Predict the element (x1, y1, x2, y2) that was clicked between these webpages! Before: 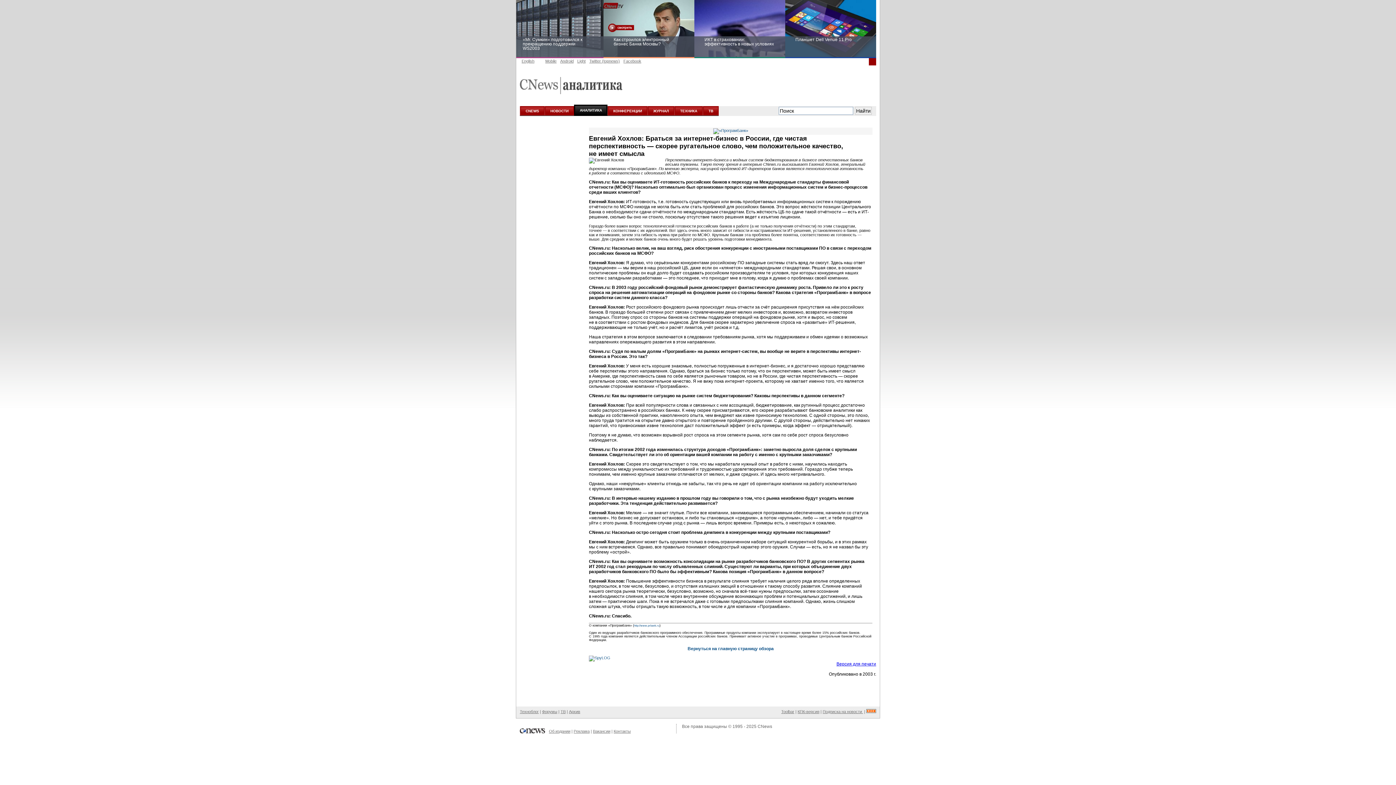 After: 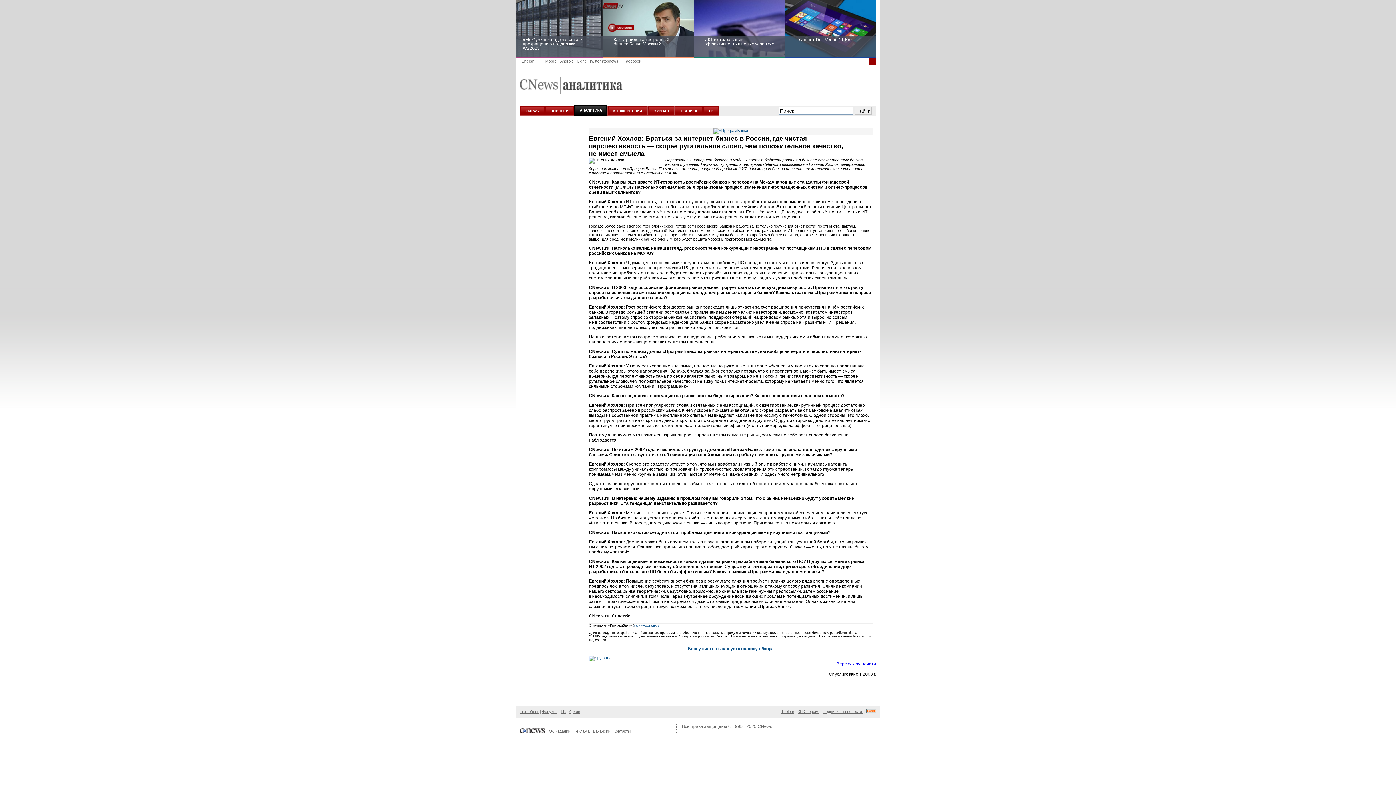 Action: bbox: (589, 656, 610, 660)